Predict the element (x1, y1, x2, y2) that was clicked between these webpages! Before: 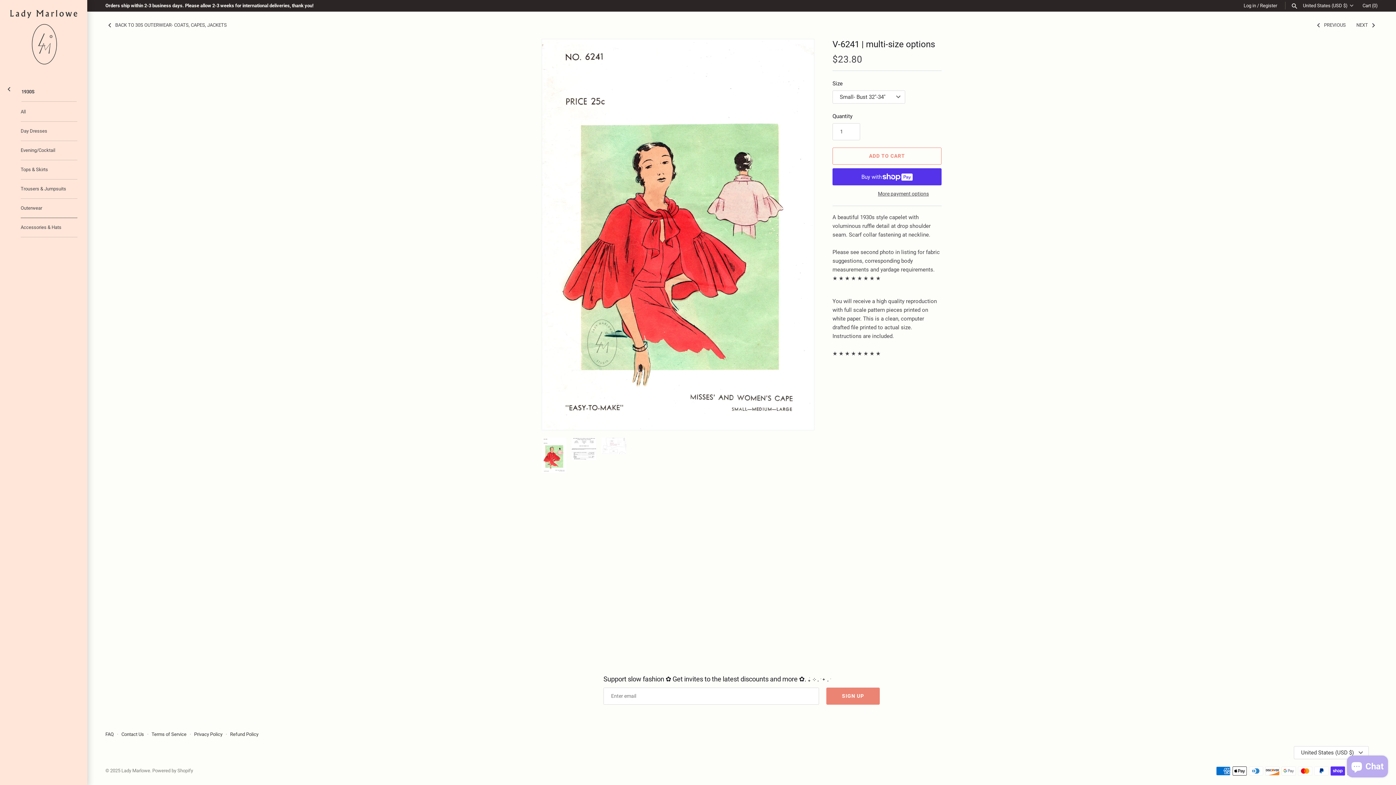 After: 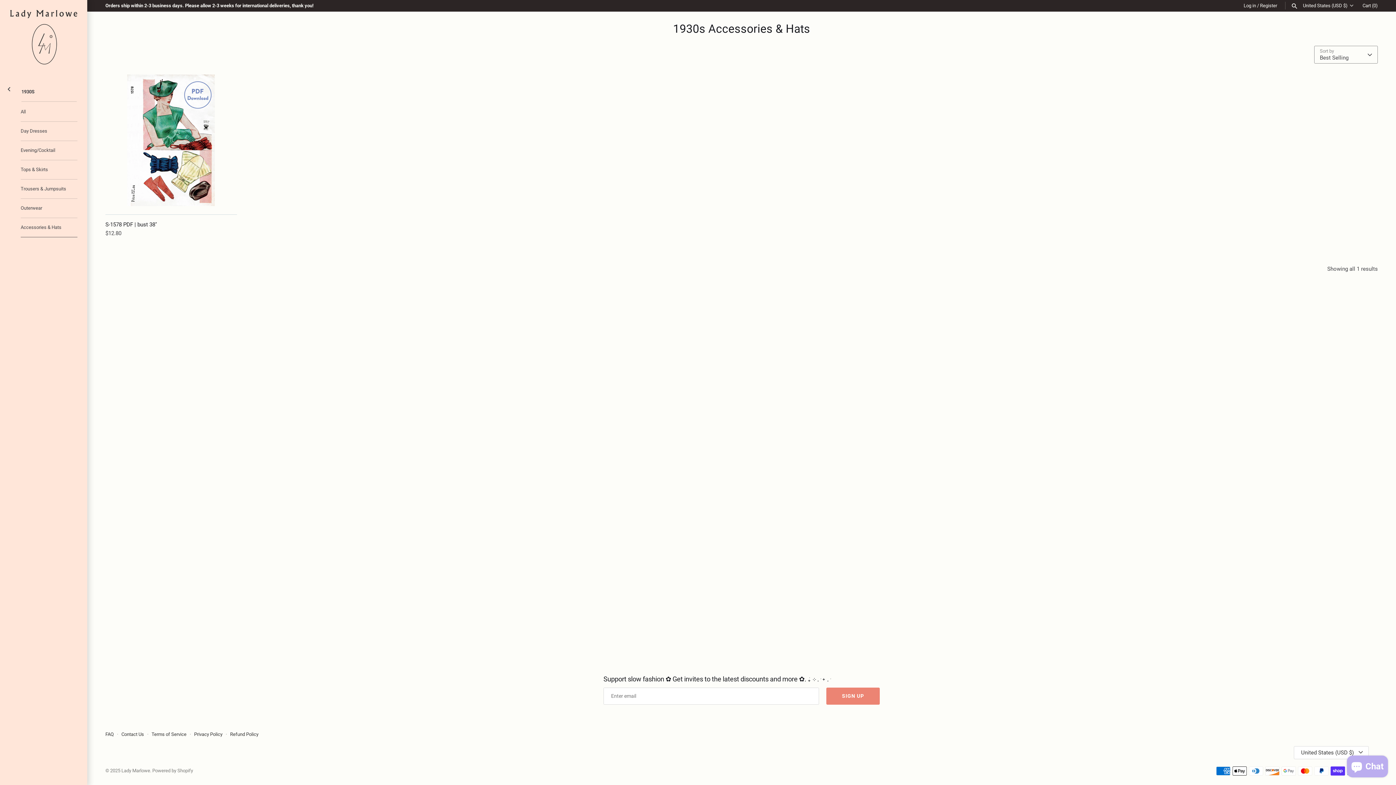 Action: bbox: (20, 218, 77, 237) label: Accessories & Hats